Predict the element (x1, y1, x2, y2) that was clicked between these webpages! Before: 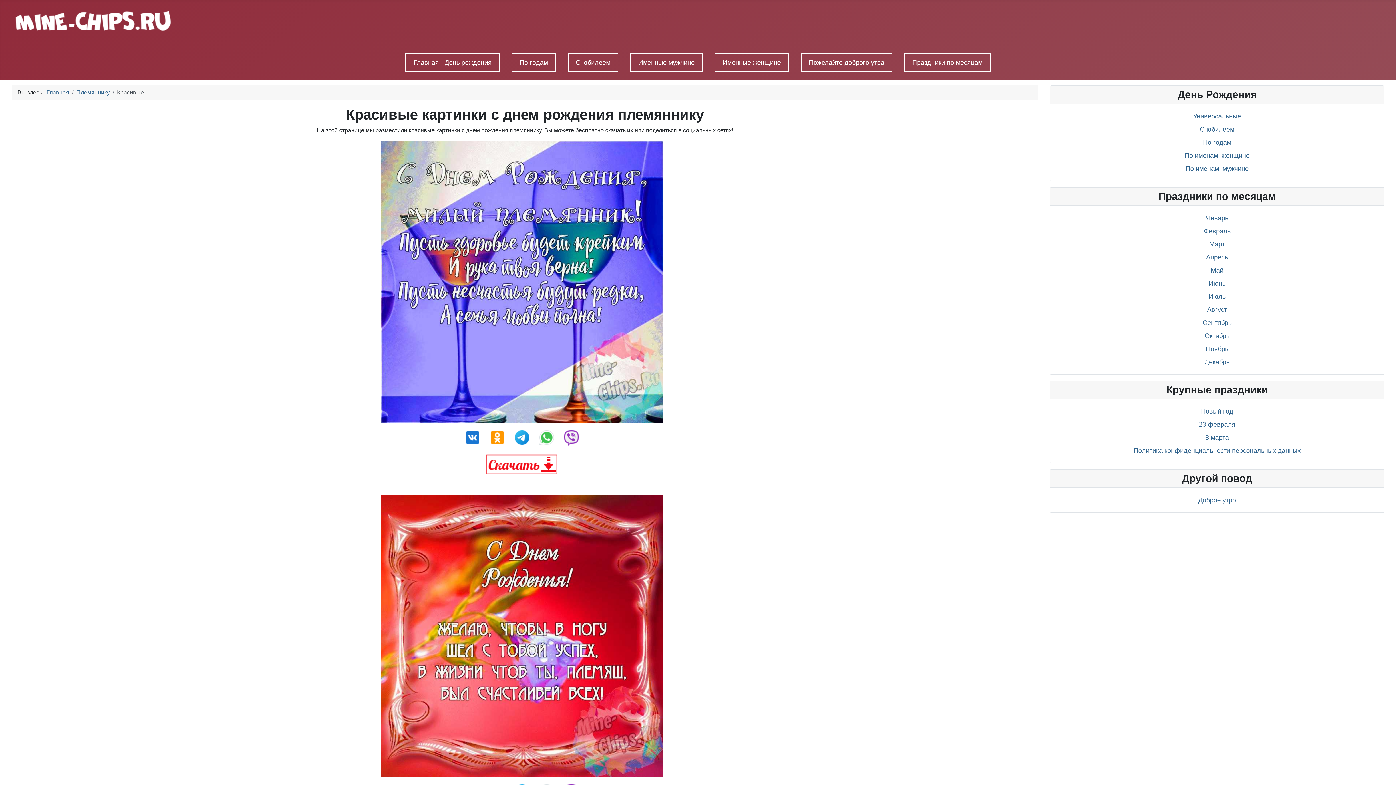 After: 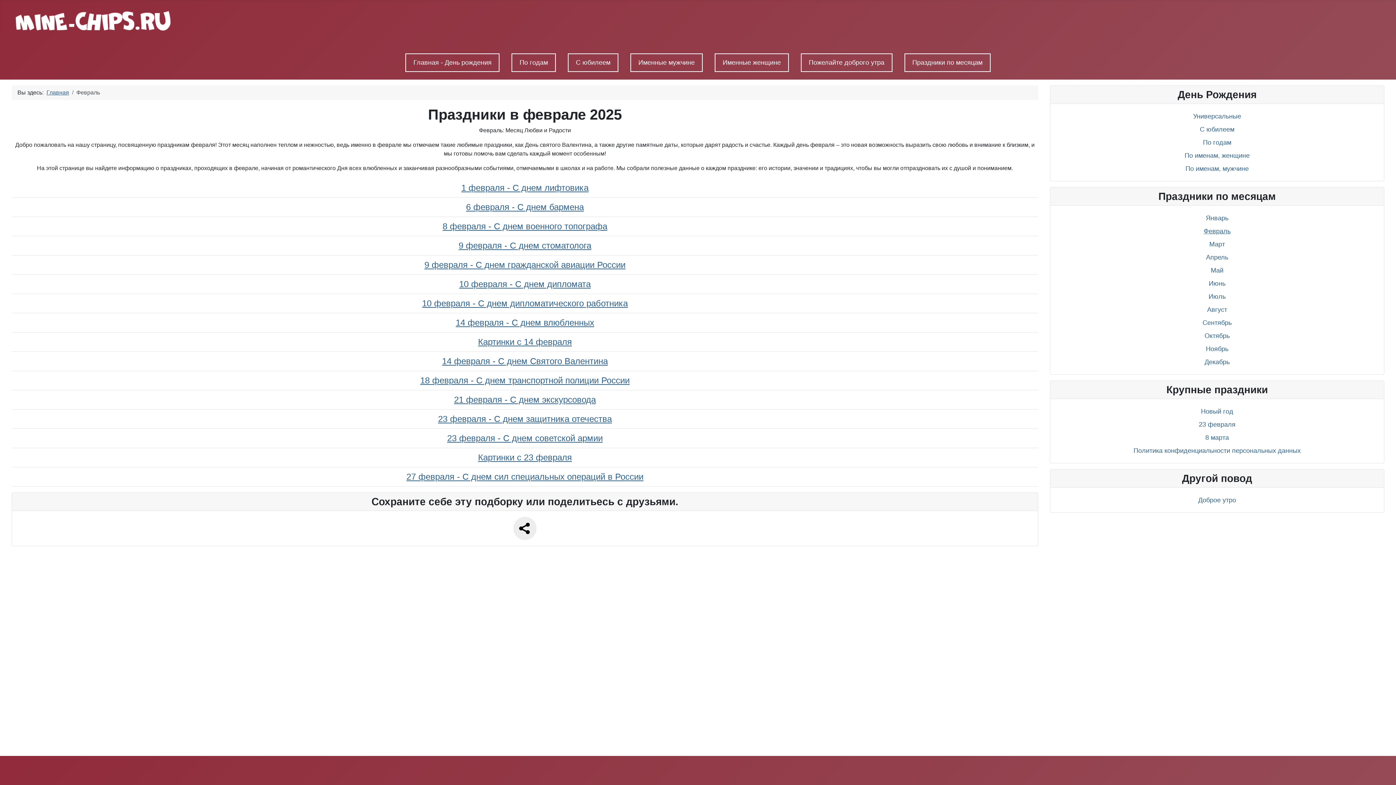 Action: label: Февраль bbox: (1204, 227, 1230, 234)